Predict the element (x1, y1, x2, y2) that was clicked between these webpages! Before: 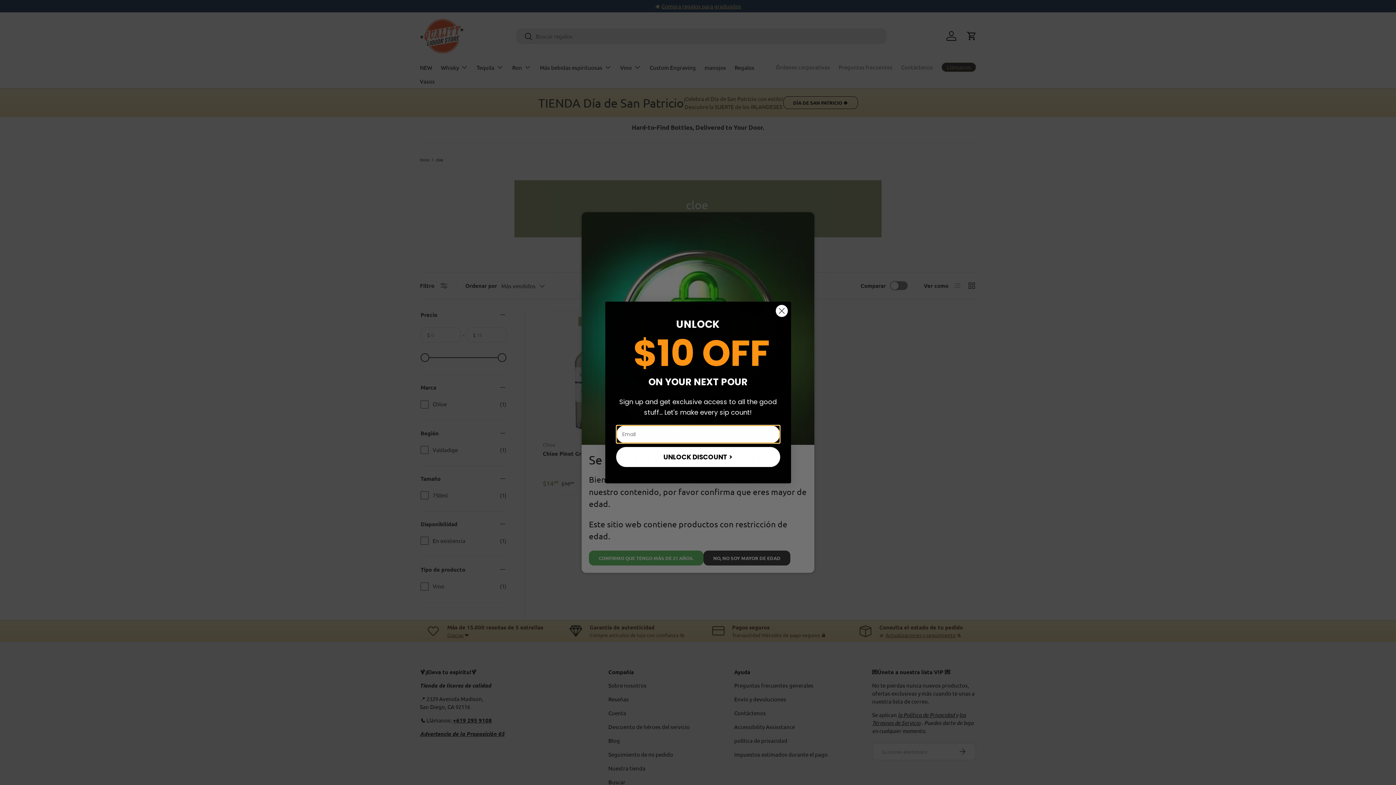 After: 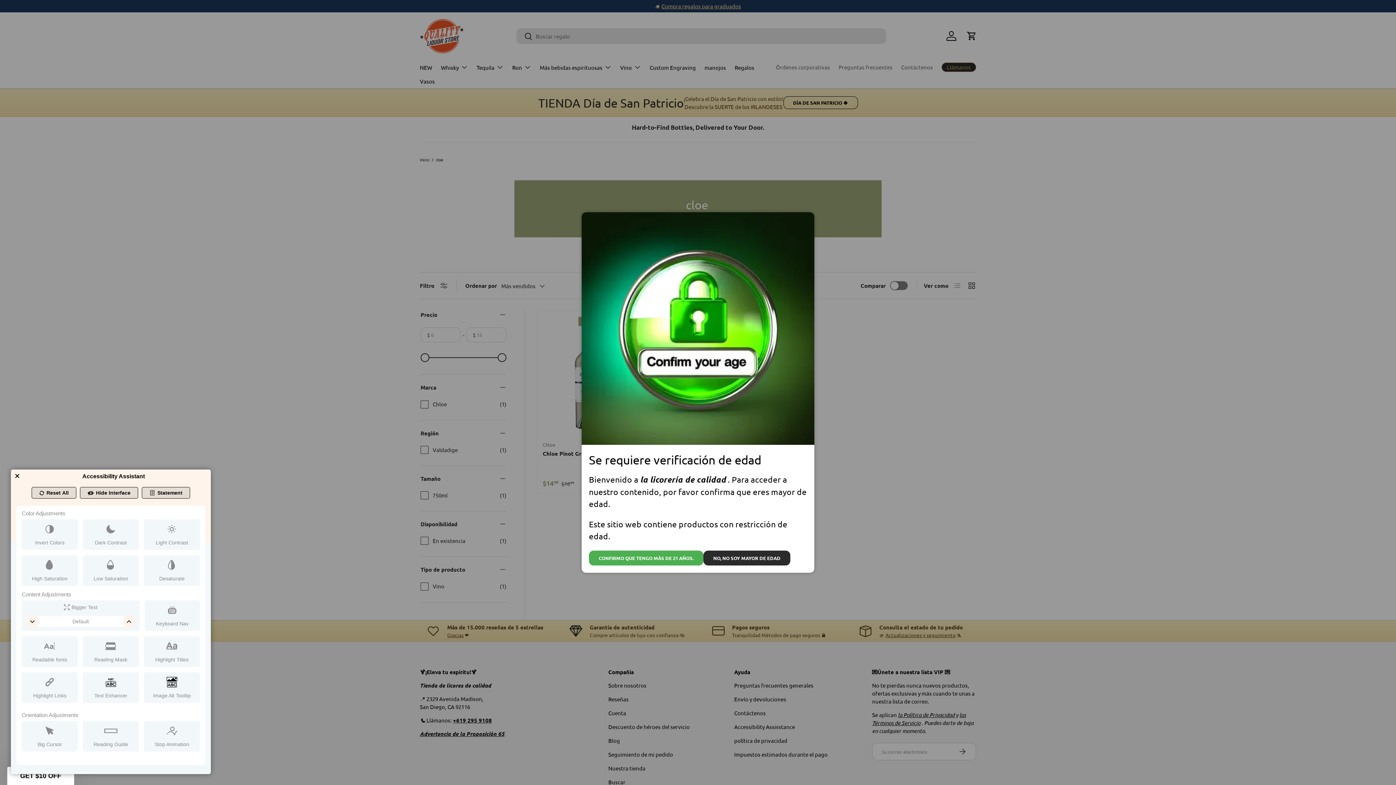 Action: bbox: (0, 2, 5, 25) label: Web Accessibility Initiative